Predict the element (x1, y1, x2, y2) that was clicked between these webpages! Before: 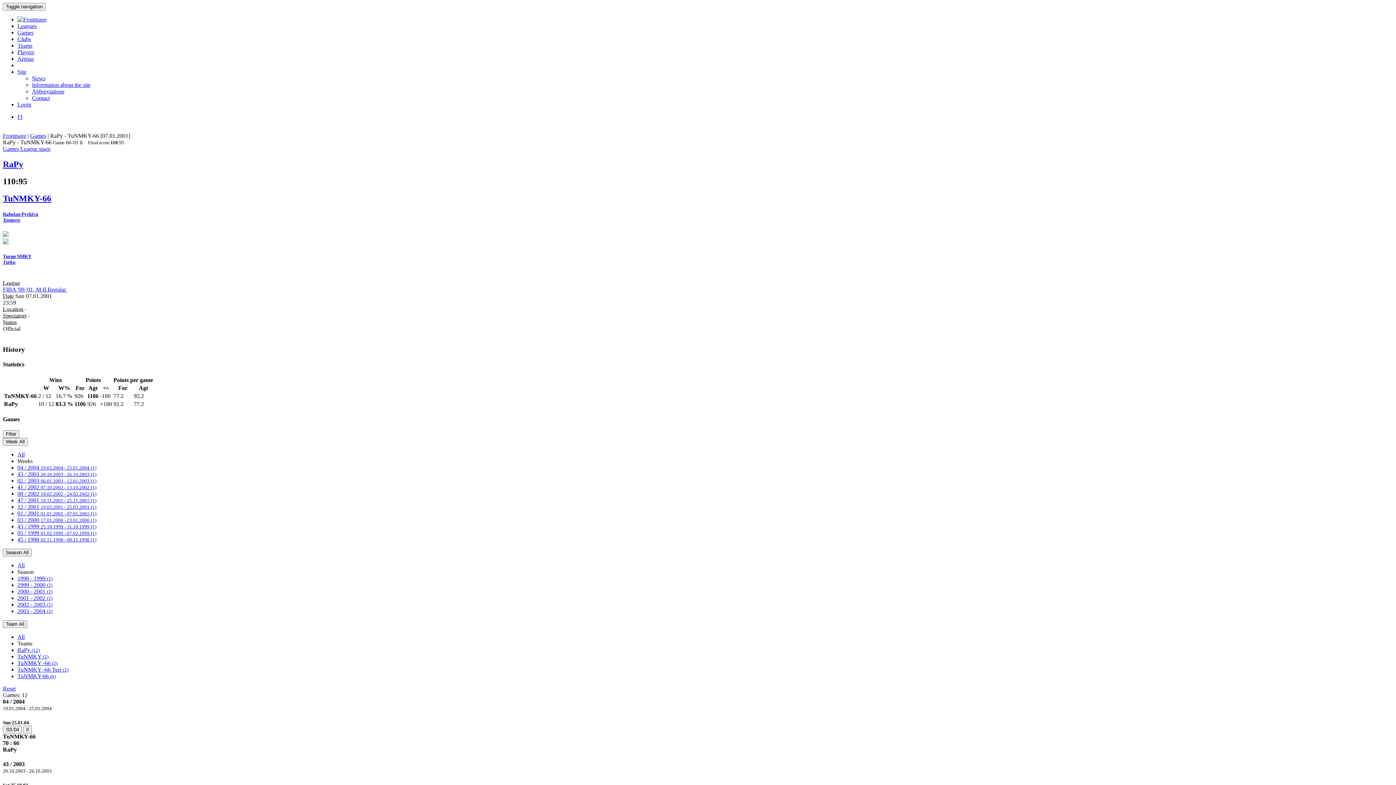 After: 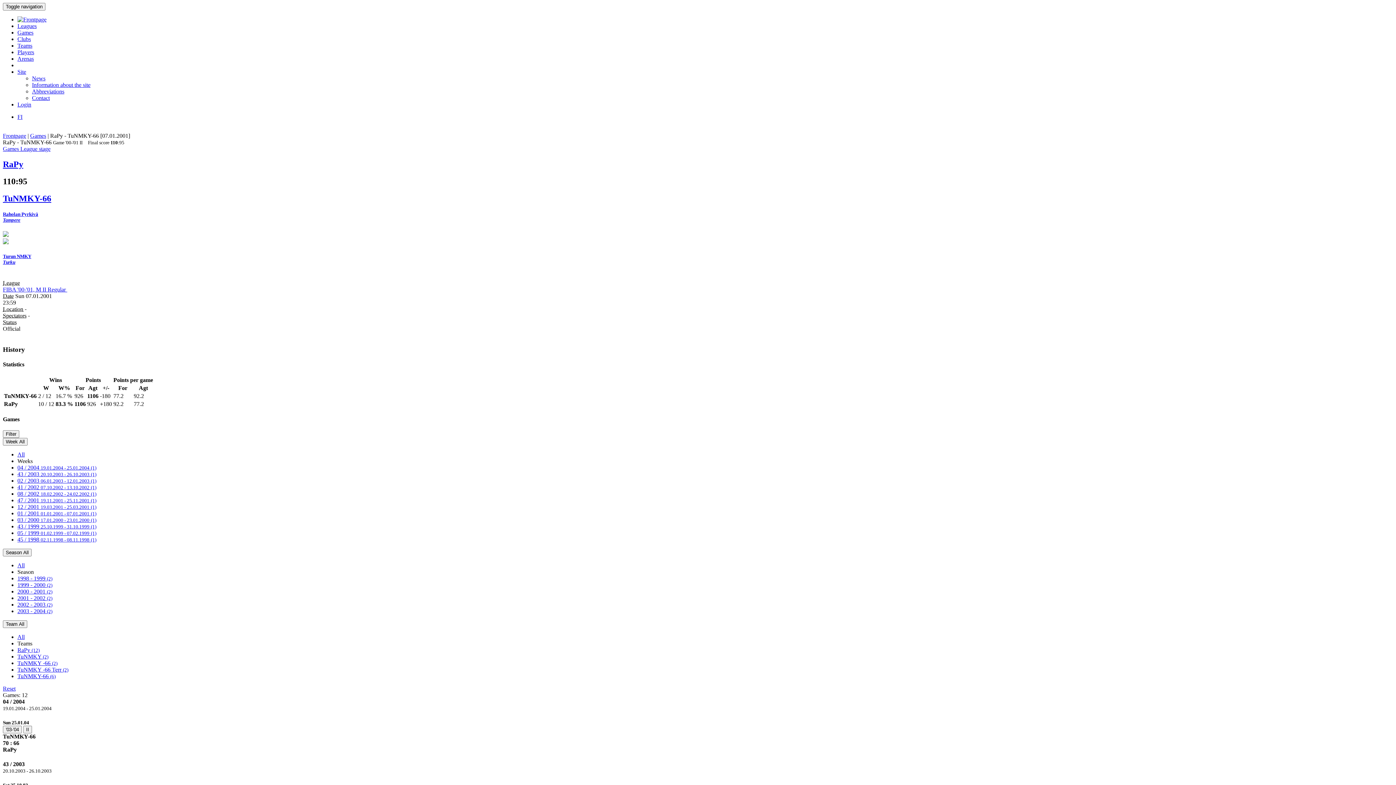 Action: label: 2002 - 2003 (2) bbox: (17, 601, 52, 608)